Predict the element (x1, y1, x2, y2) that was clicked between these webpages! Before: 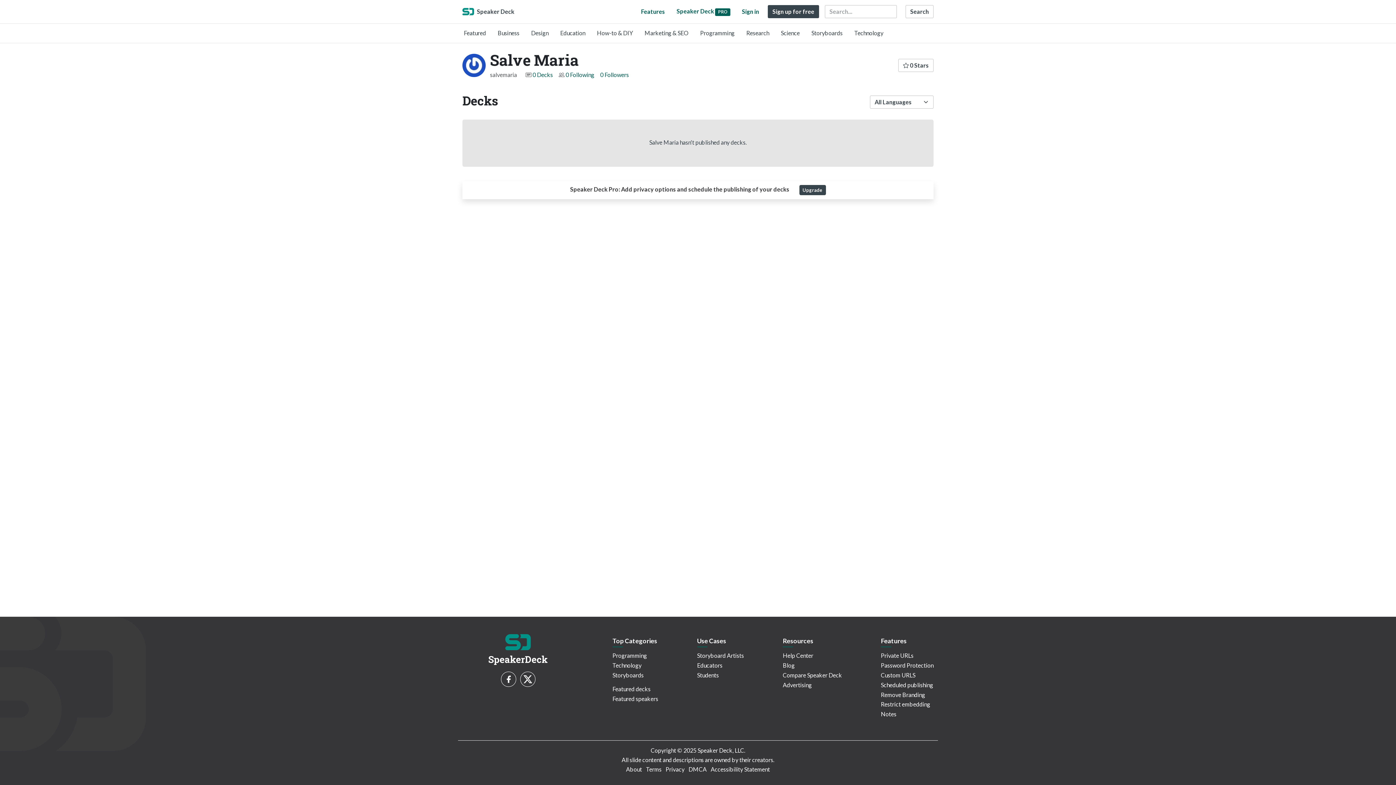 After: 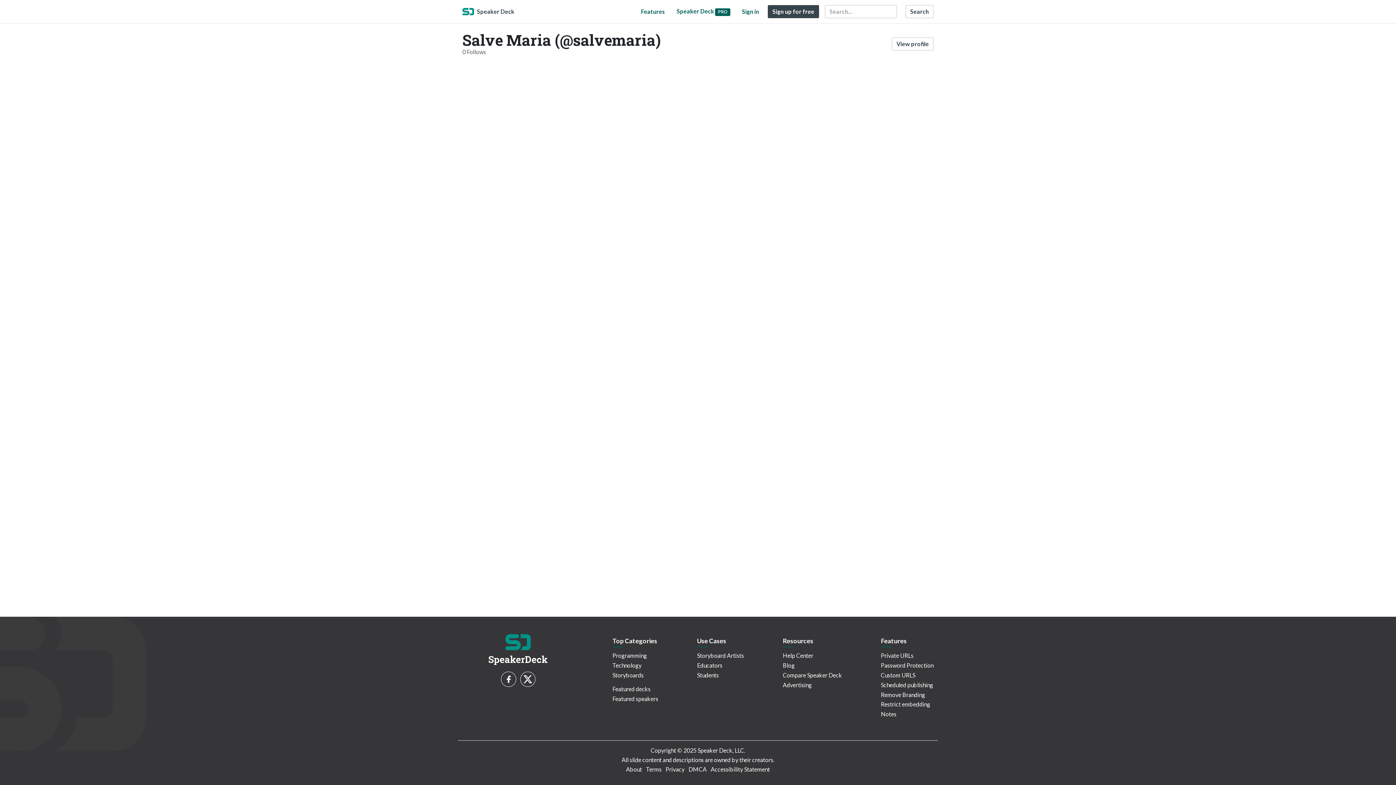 Action: label: 0 Following bbox: (565, 71, 594, 78)